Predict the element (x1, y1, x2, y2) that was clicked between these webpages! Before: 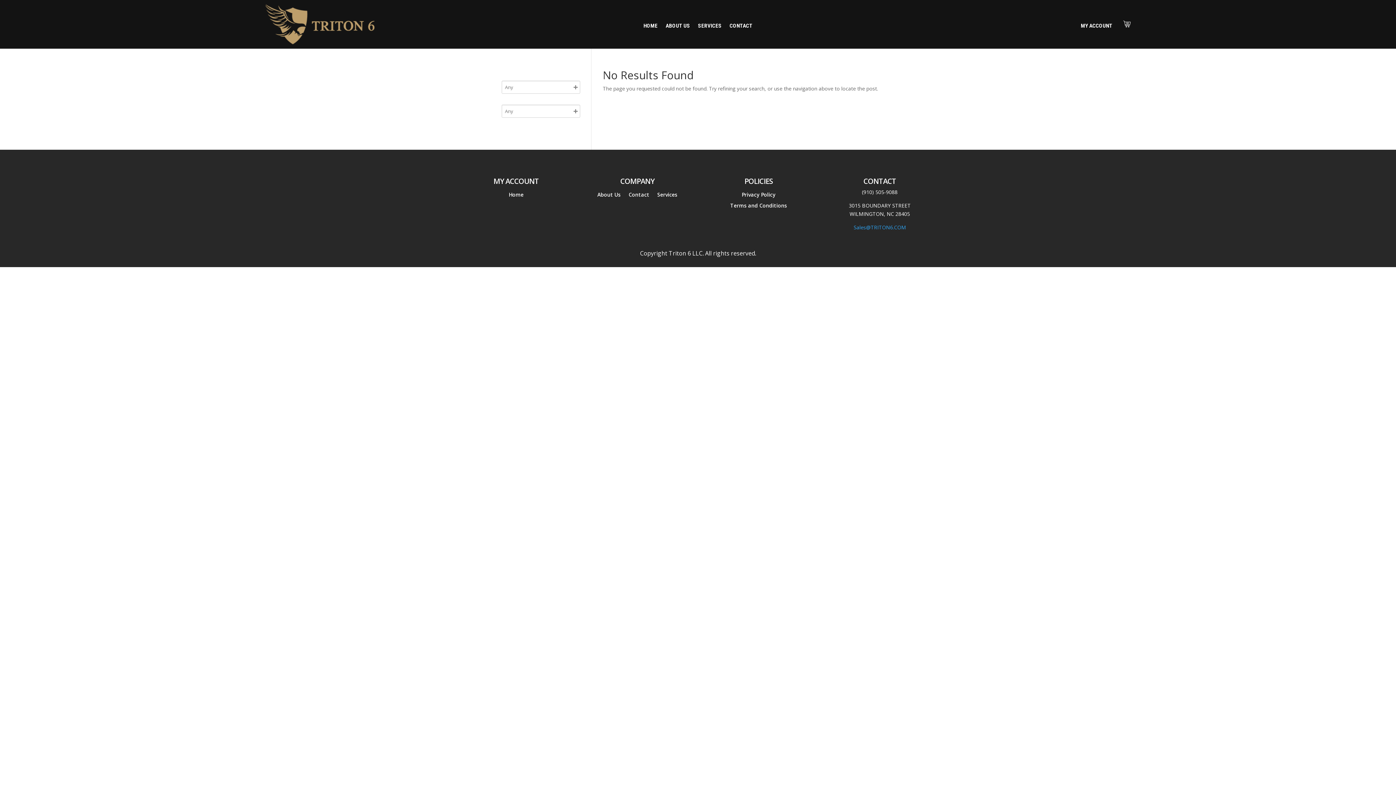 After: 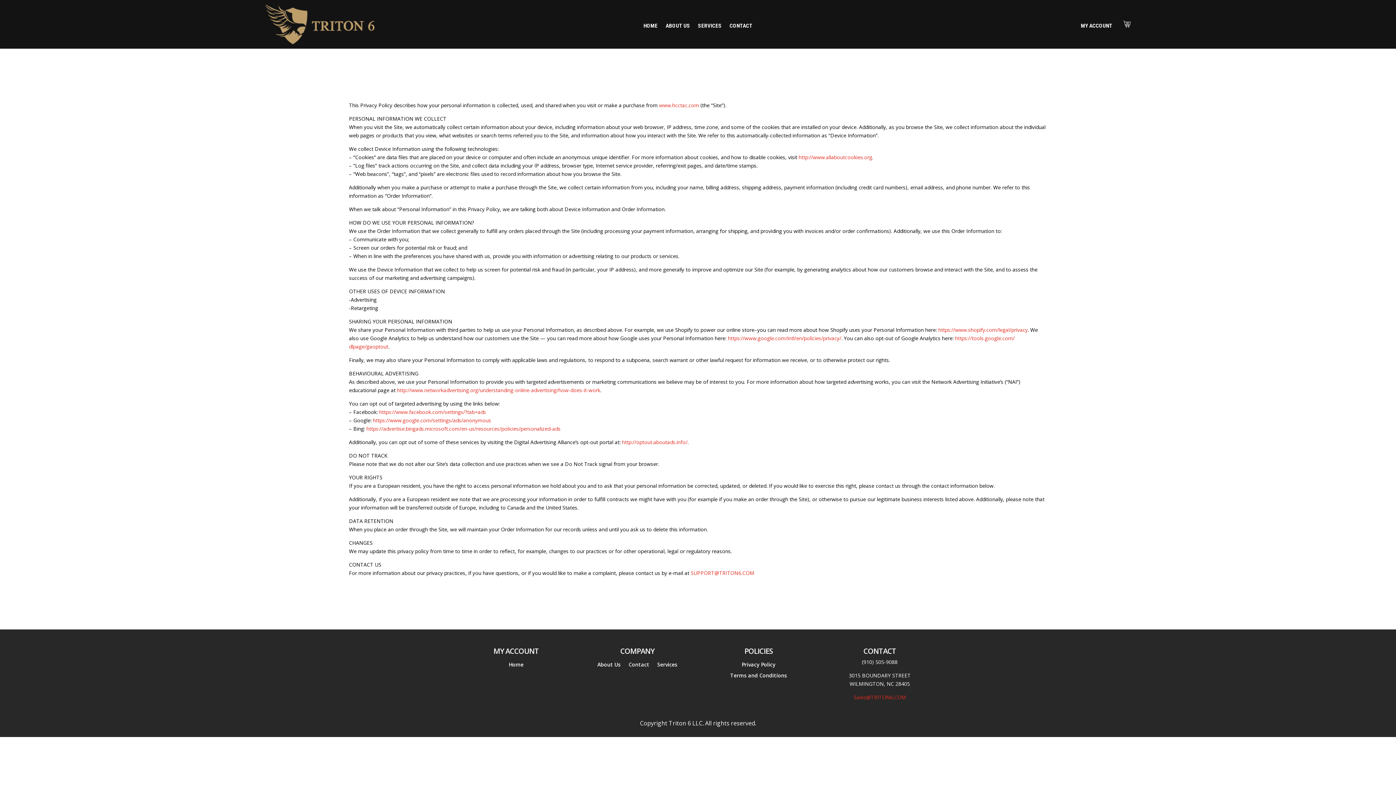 Action: bbox: (741, 192, 775, 200) label: Privacy Policy